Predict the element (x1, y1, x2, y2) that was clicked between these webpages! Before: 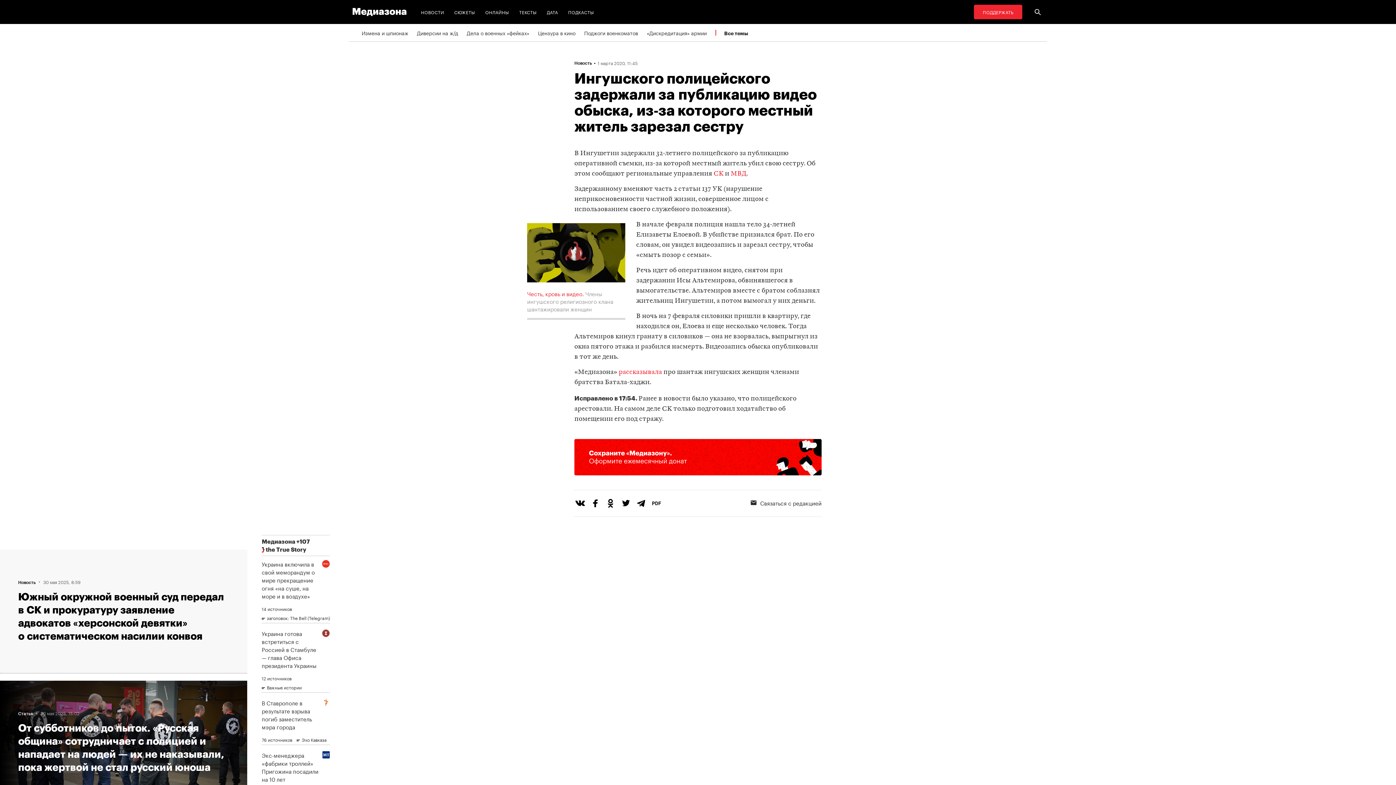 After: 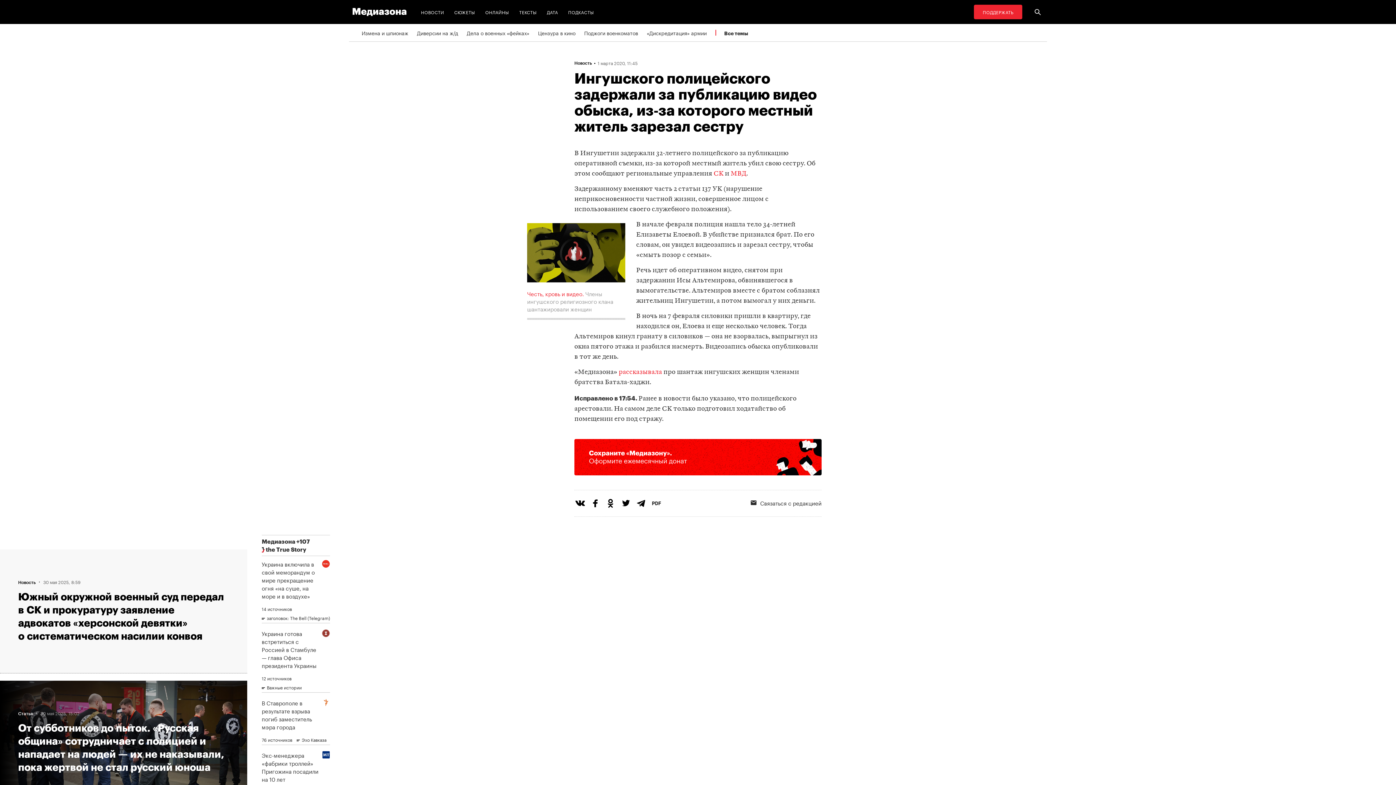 Action: bbox: (620, 497, 635, 513)